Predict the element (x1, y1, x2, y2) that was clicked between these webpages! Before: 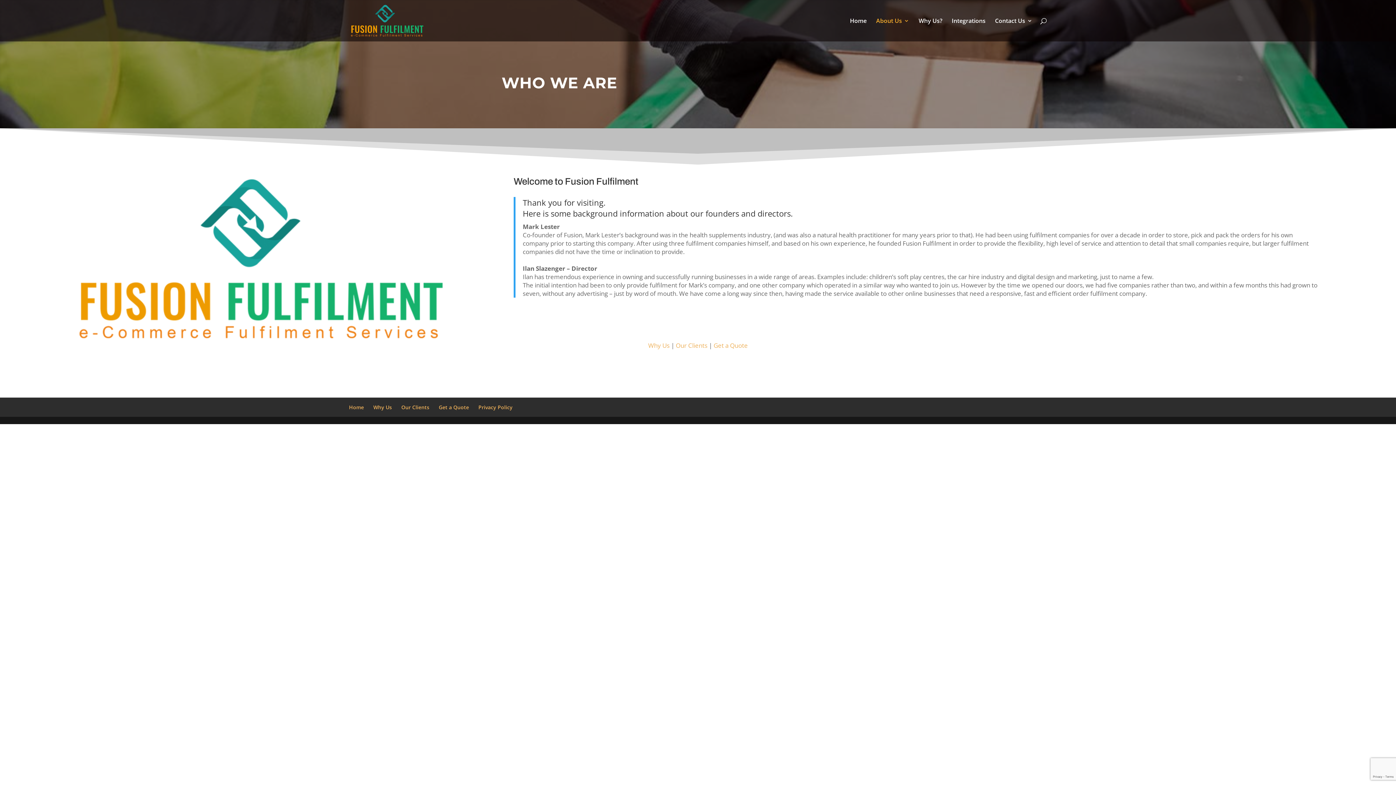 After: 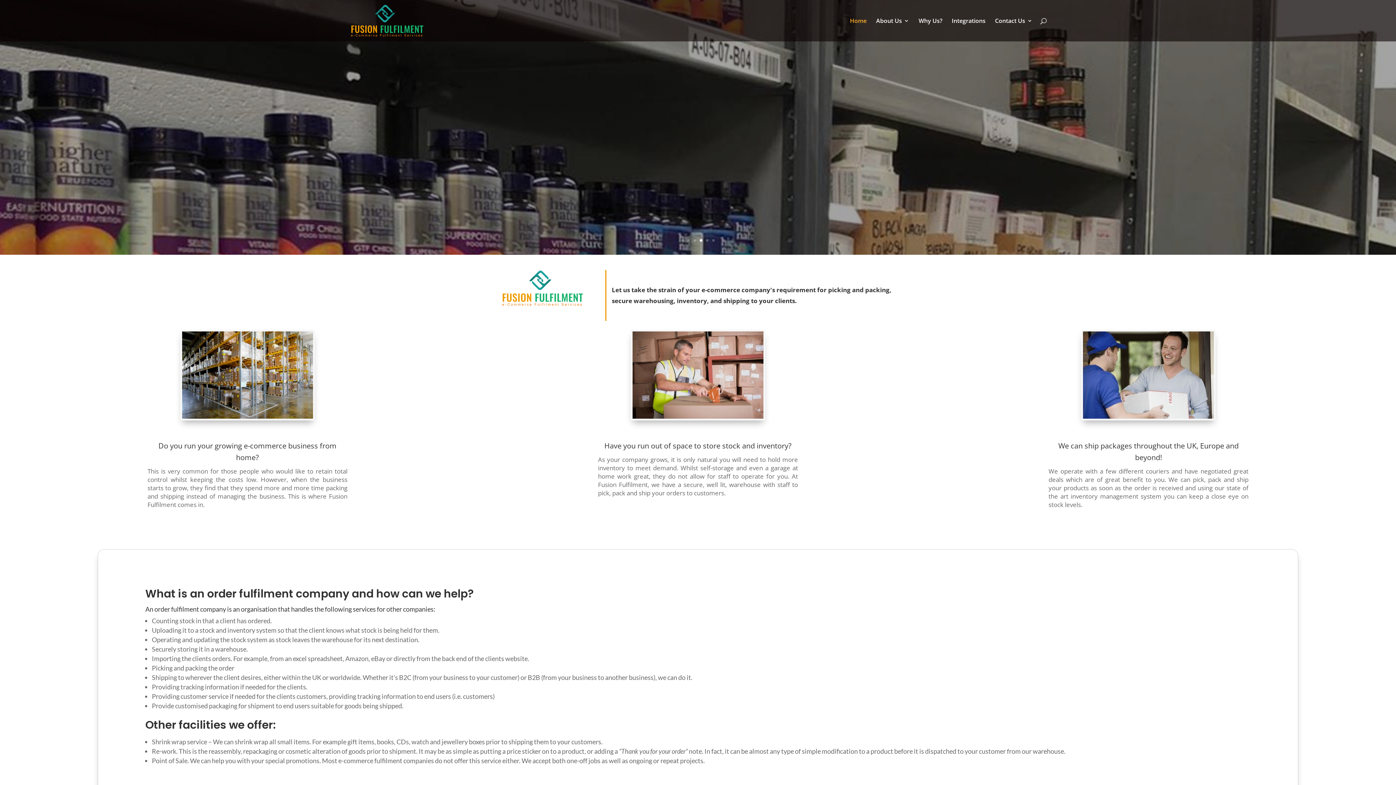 Action: bbox: (850, 18, 866, 41) label: Home